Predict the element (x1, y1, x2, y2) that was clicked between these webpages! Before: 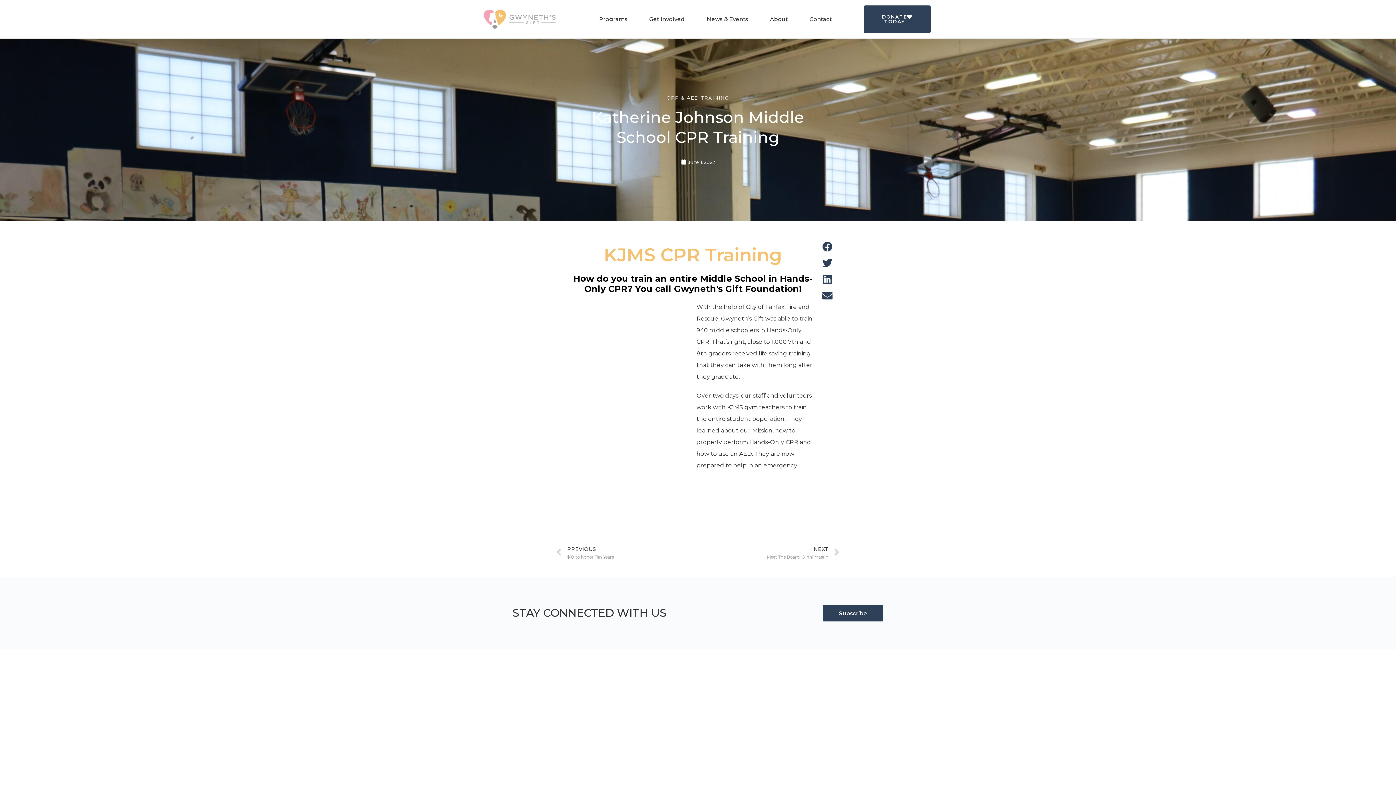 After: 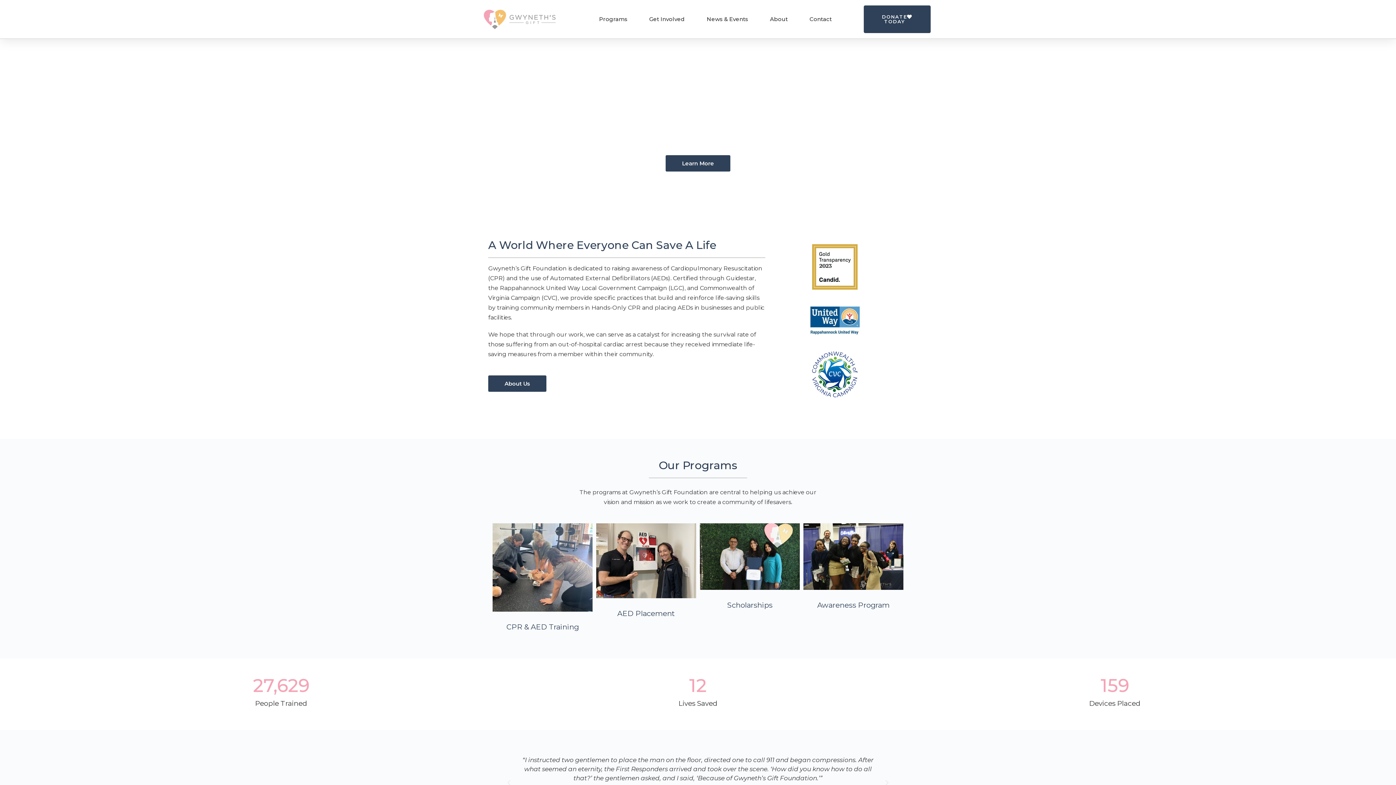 Action: bbox: (480, 5, 559, 32)